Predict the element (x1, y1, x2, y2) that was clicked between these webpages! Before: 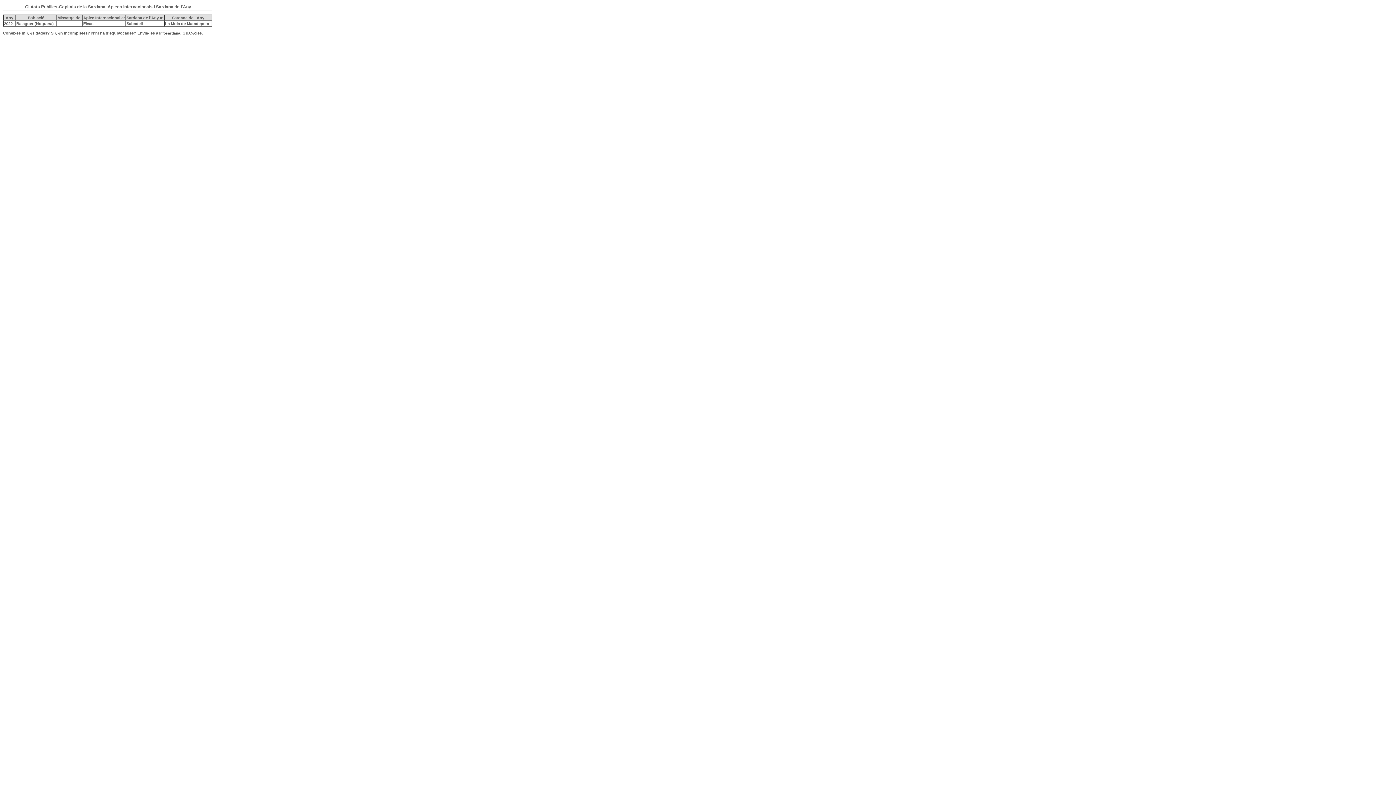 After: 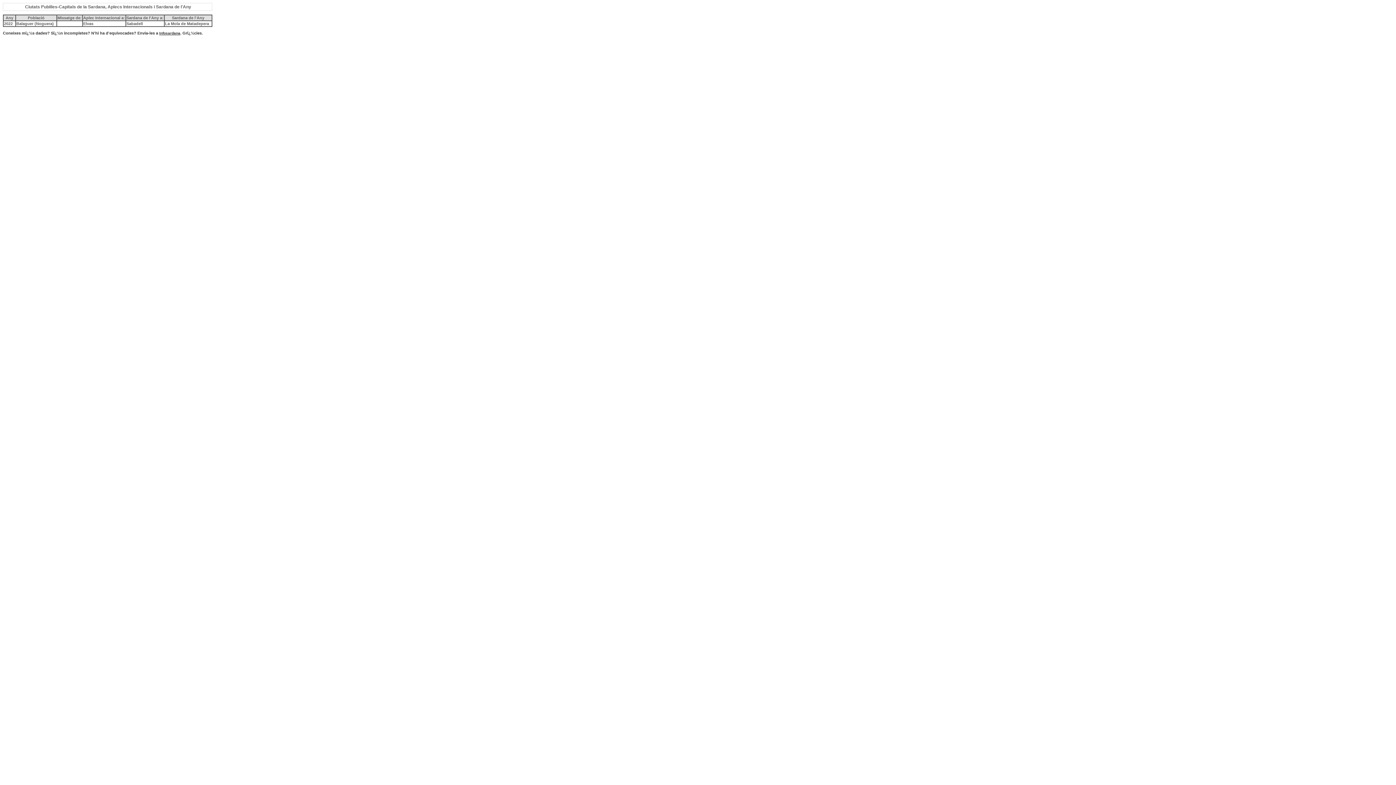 Action: label: Infosardana bbox: (159, 31, 180, 35)